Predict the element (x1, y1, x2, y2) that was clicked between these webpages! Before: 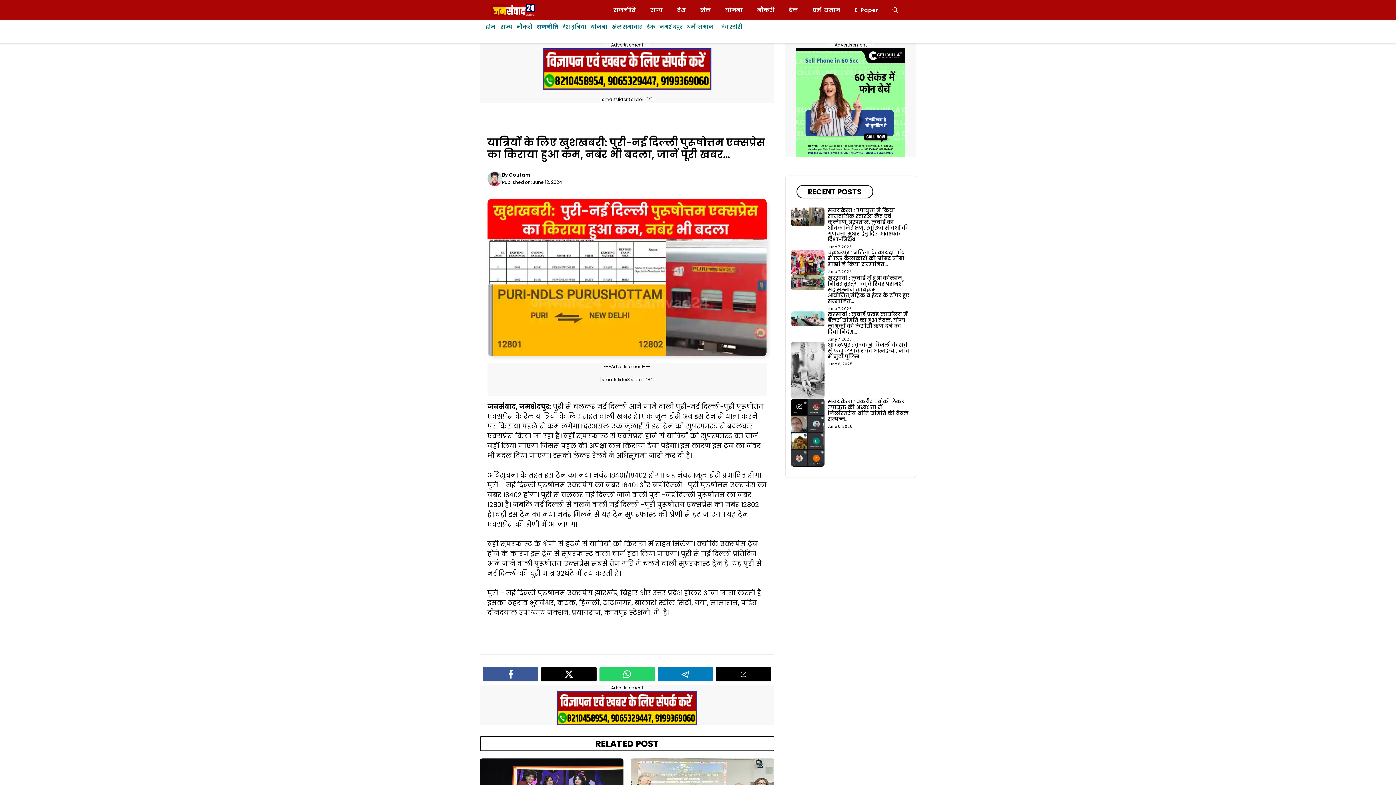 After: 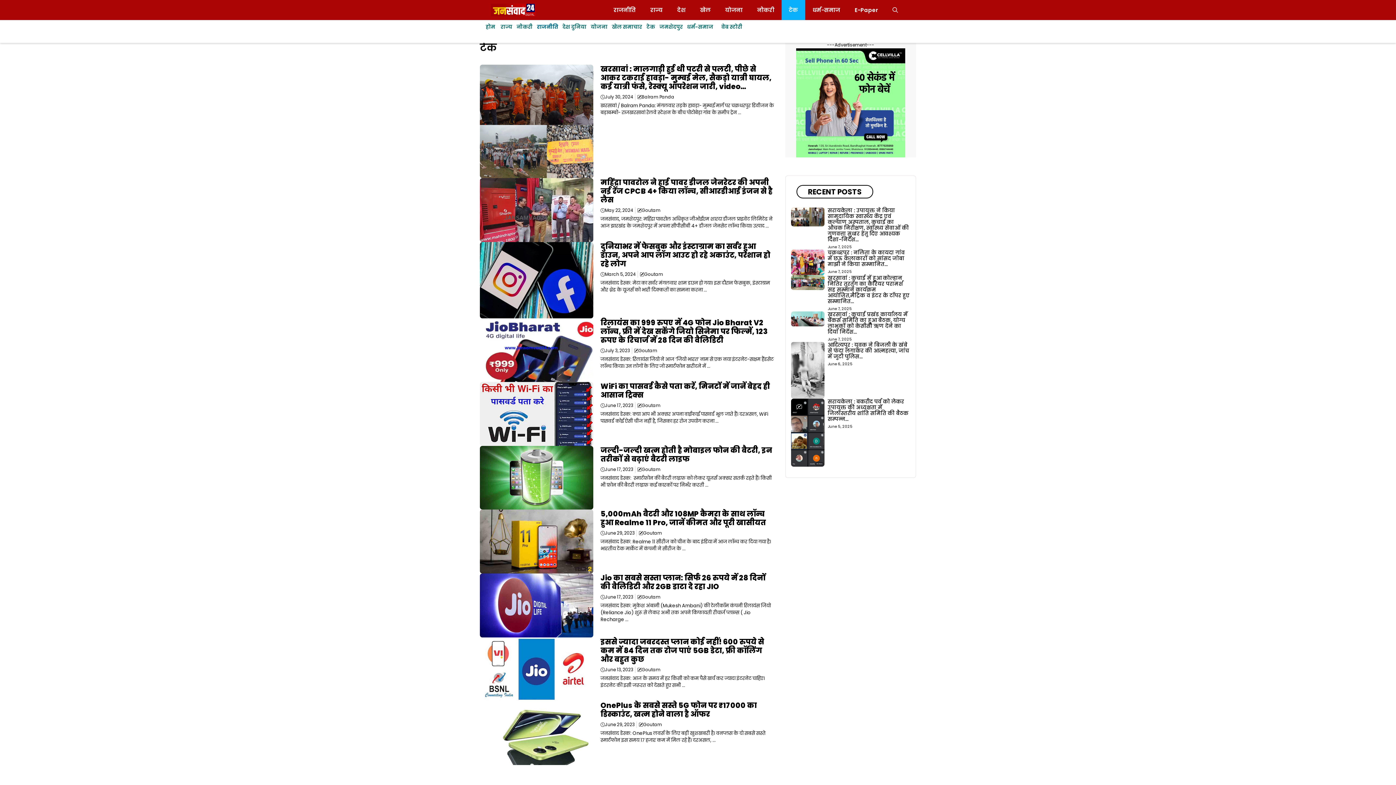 Action: label: टेक bbox: (781, 0, 805, 20)